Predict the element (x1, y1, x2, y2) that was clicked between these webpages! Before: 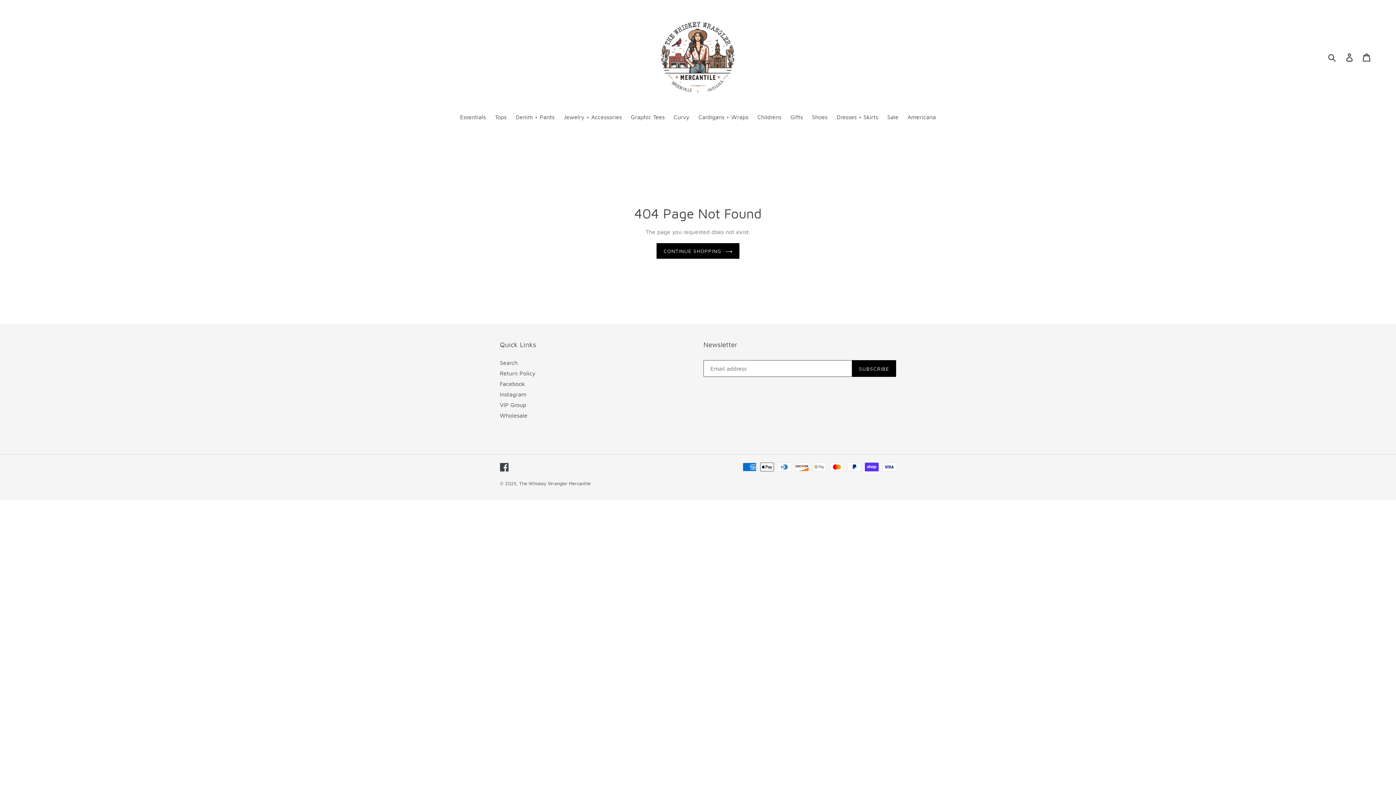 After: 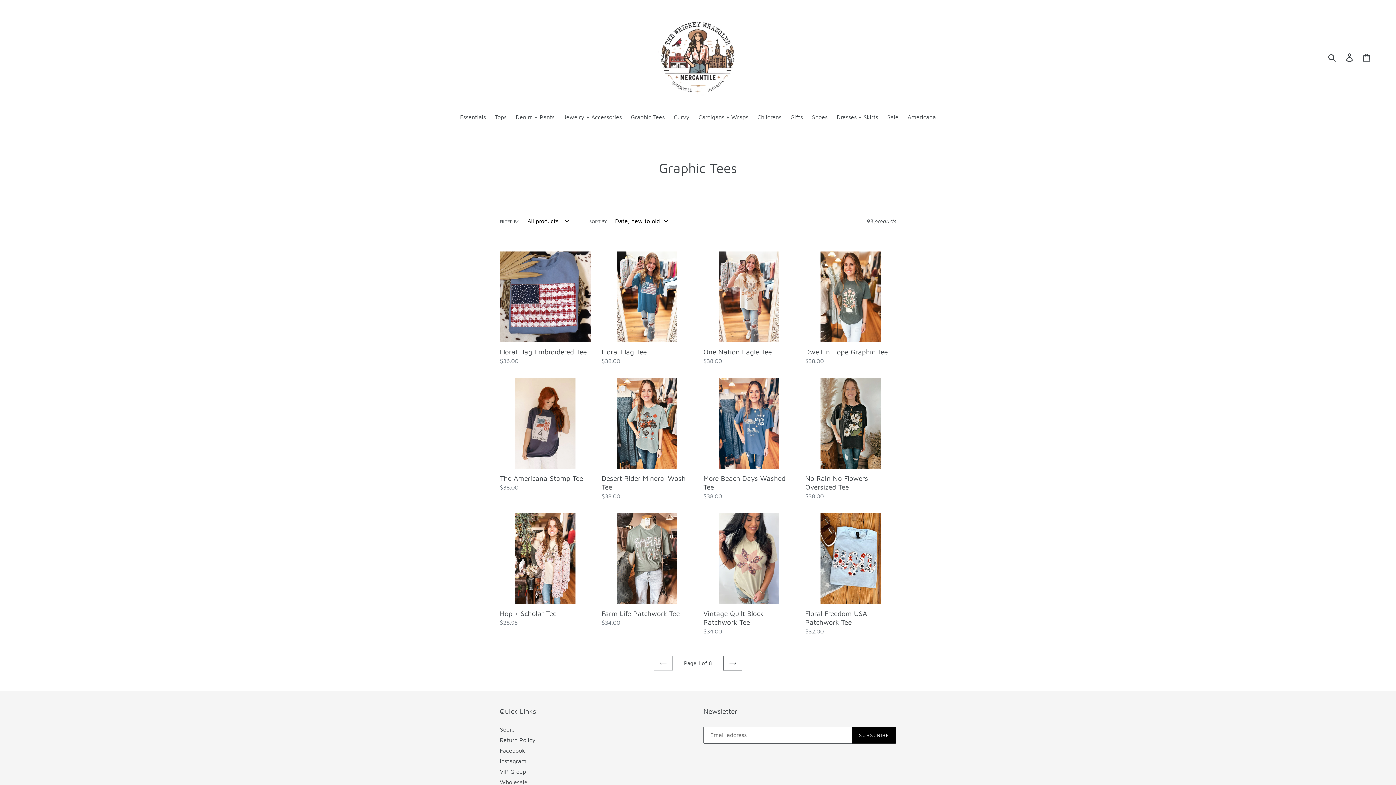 Action: bbox: (627, 112, 668, 122) label: Graphic Tees